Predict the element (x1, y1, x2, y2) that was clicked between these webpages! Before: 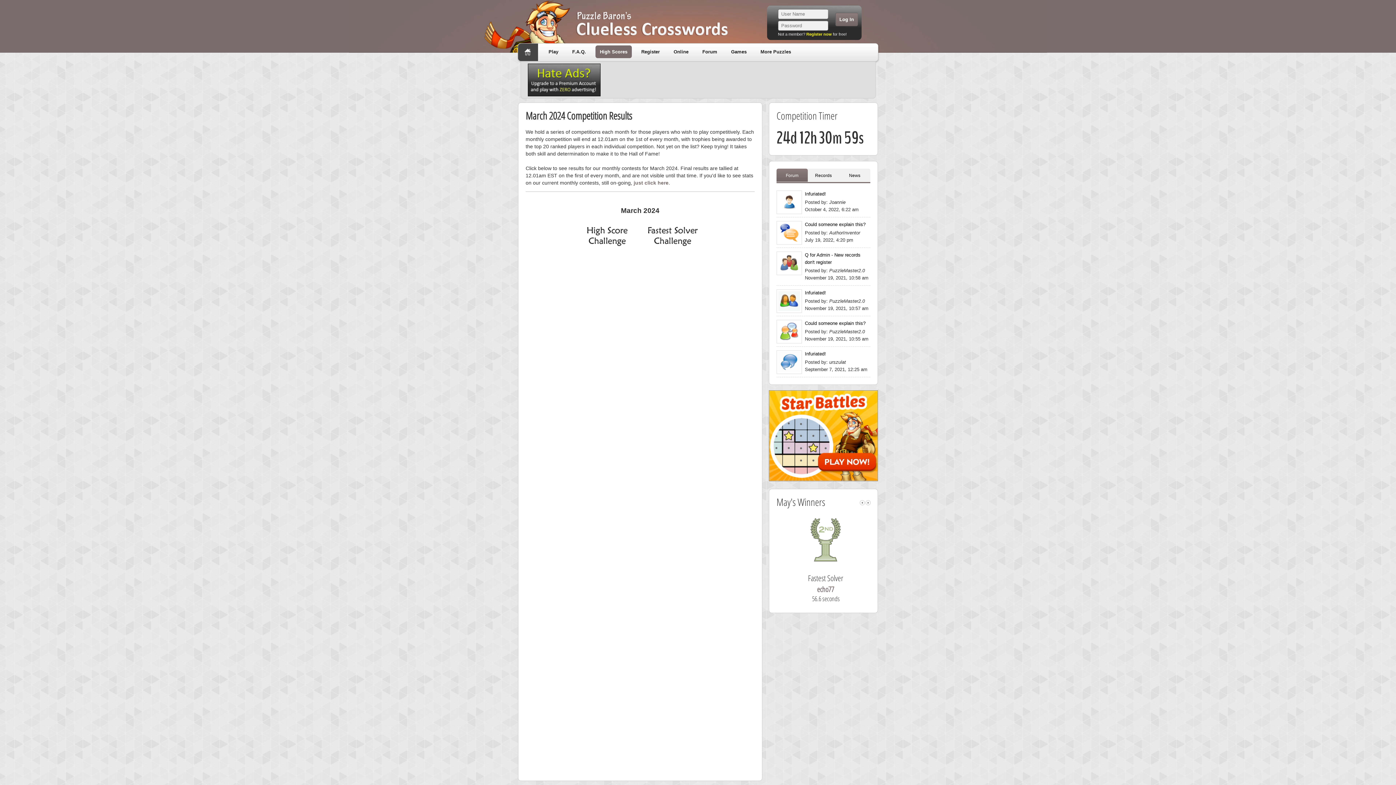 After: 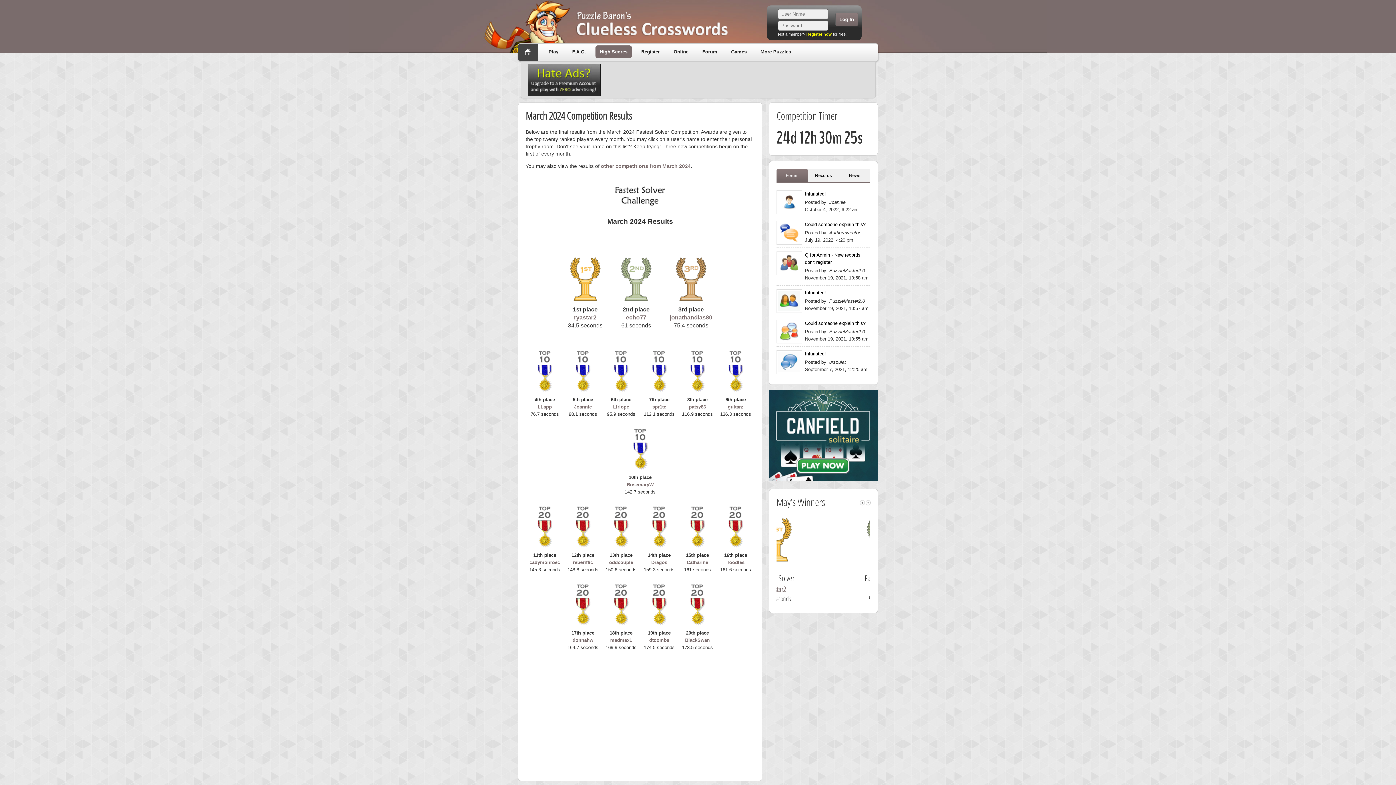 Action: bbox: (640, 246, 705, 251)